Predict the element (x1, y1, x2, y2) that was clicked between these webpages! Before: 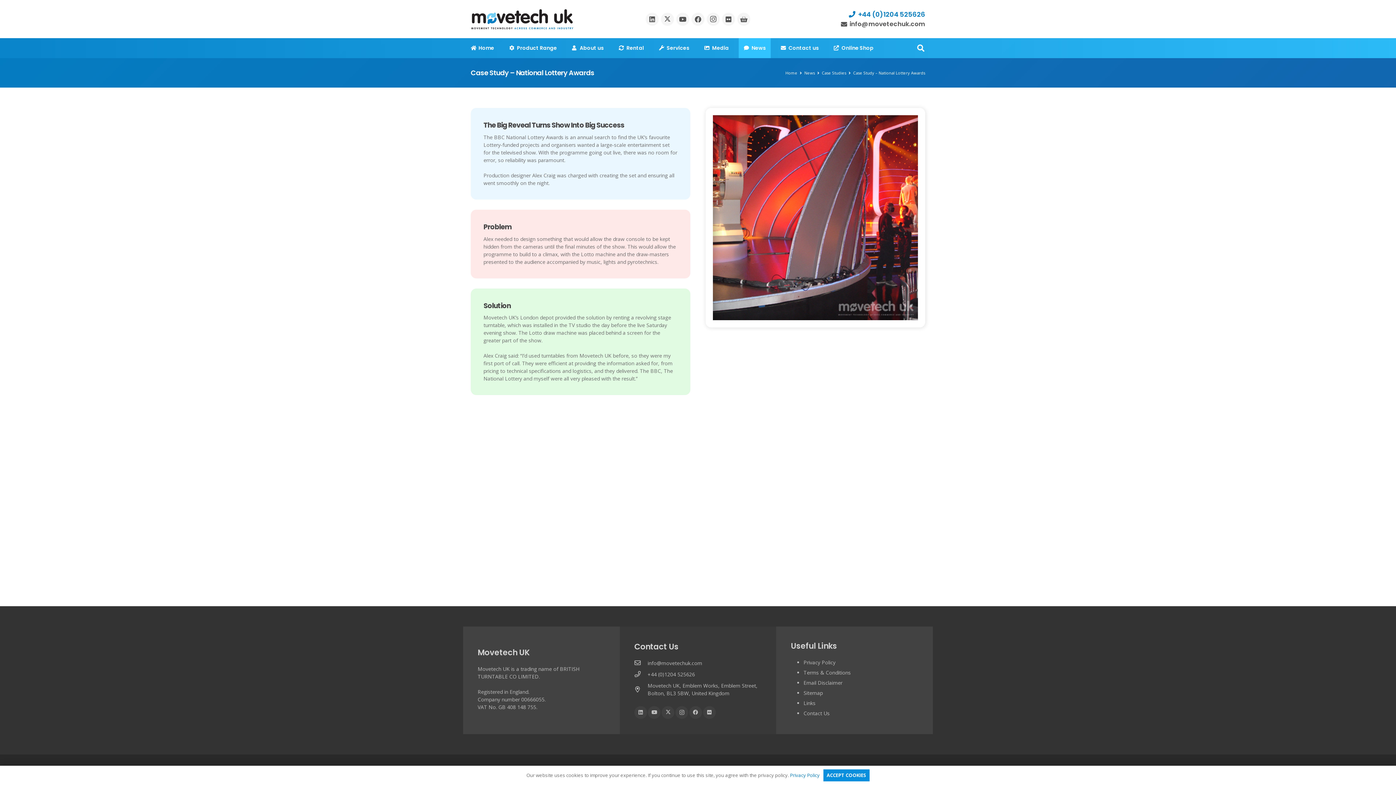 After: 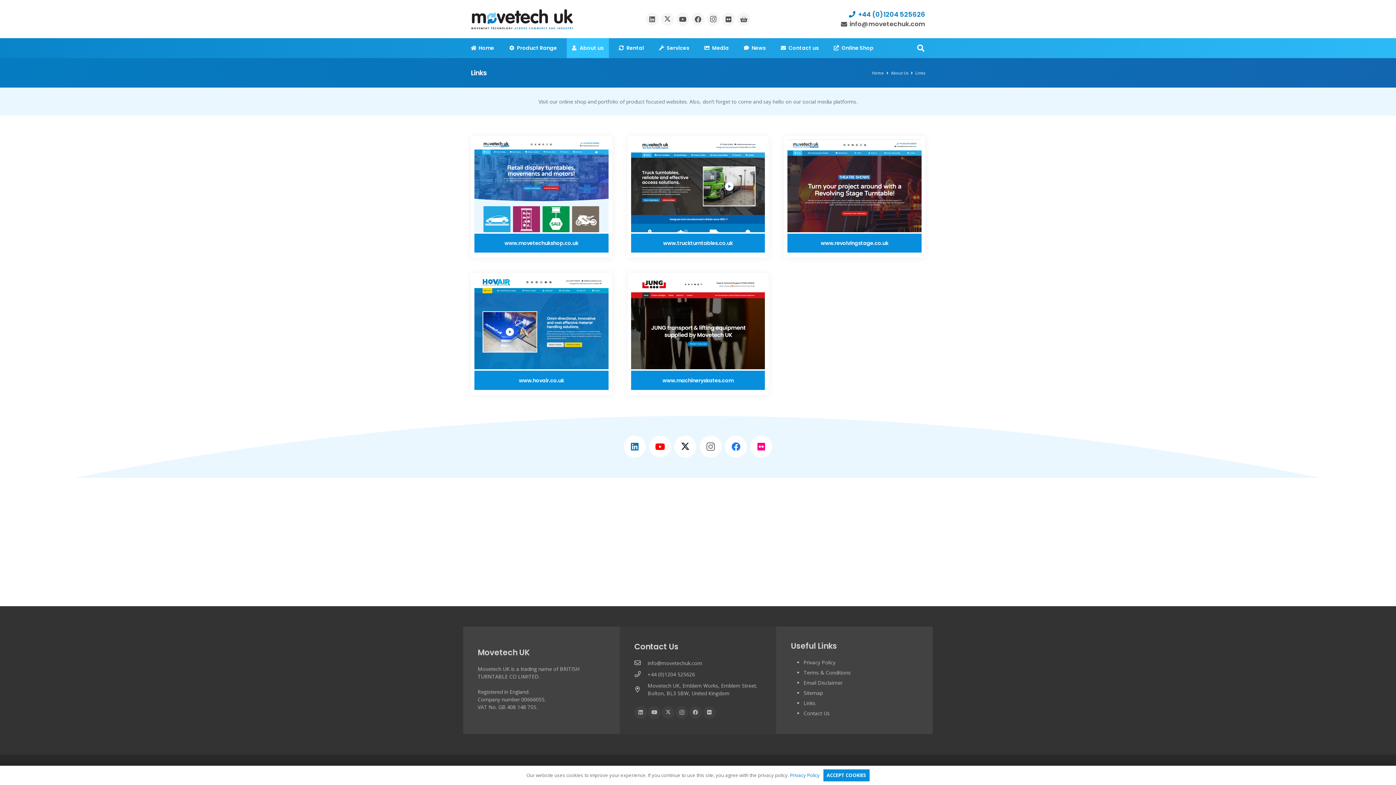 Action: bbox: (803, 700, 815, 706) label: Links